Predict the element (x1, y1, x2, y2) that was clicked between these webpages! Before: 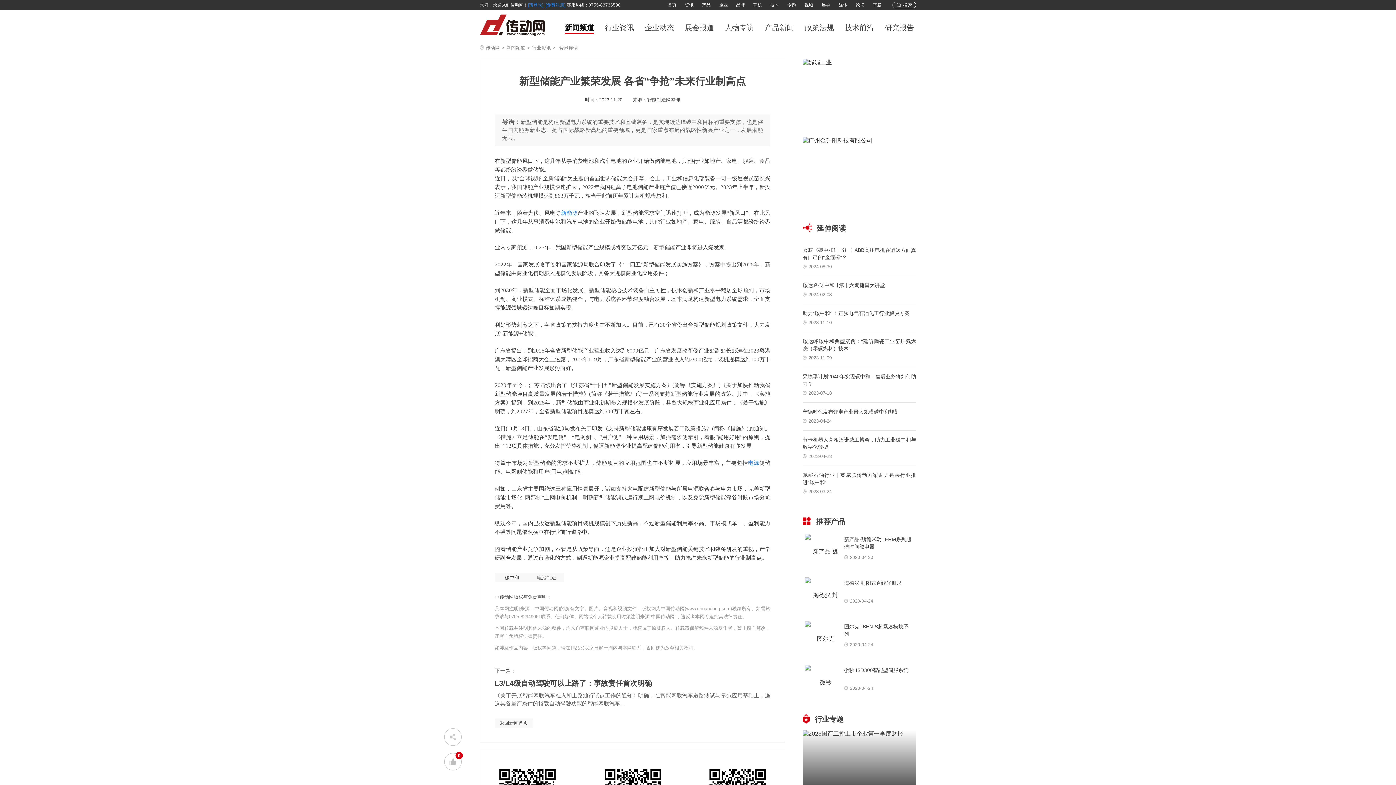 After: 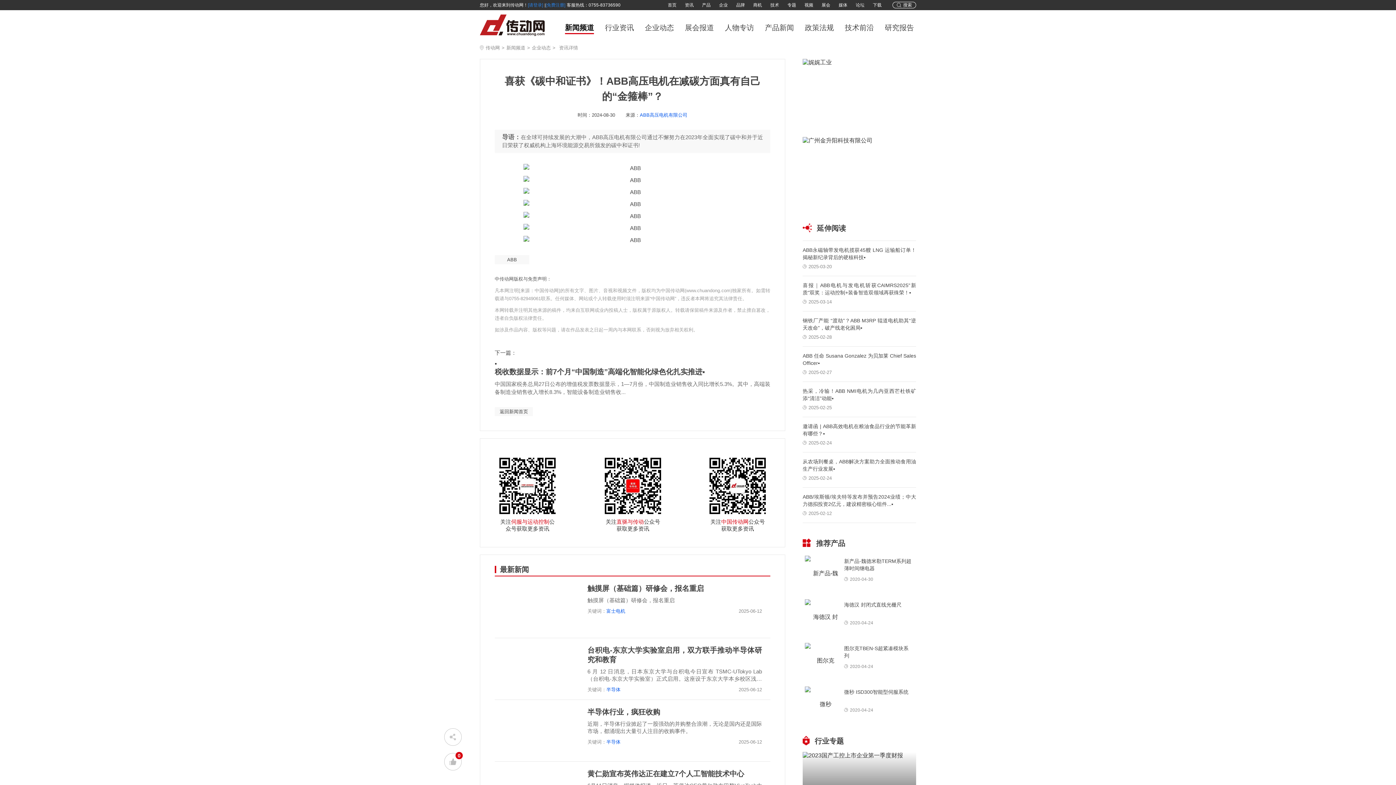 Action: label: 喜获《碳中和证书》！ABB高压电机在减碳方面真有自己的“金箍棒”？

2024-08-30 bbox: (802, 246, 916, 270)